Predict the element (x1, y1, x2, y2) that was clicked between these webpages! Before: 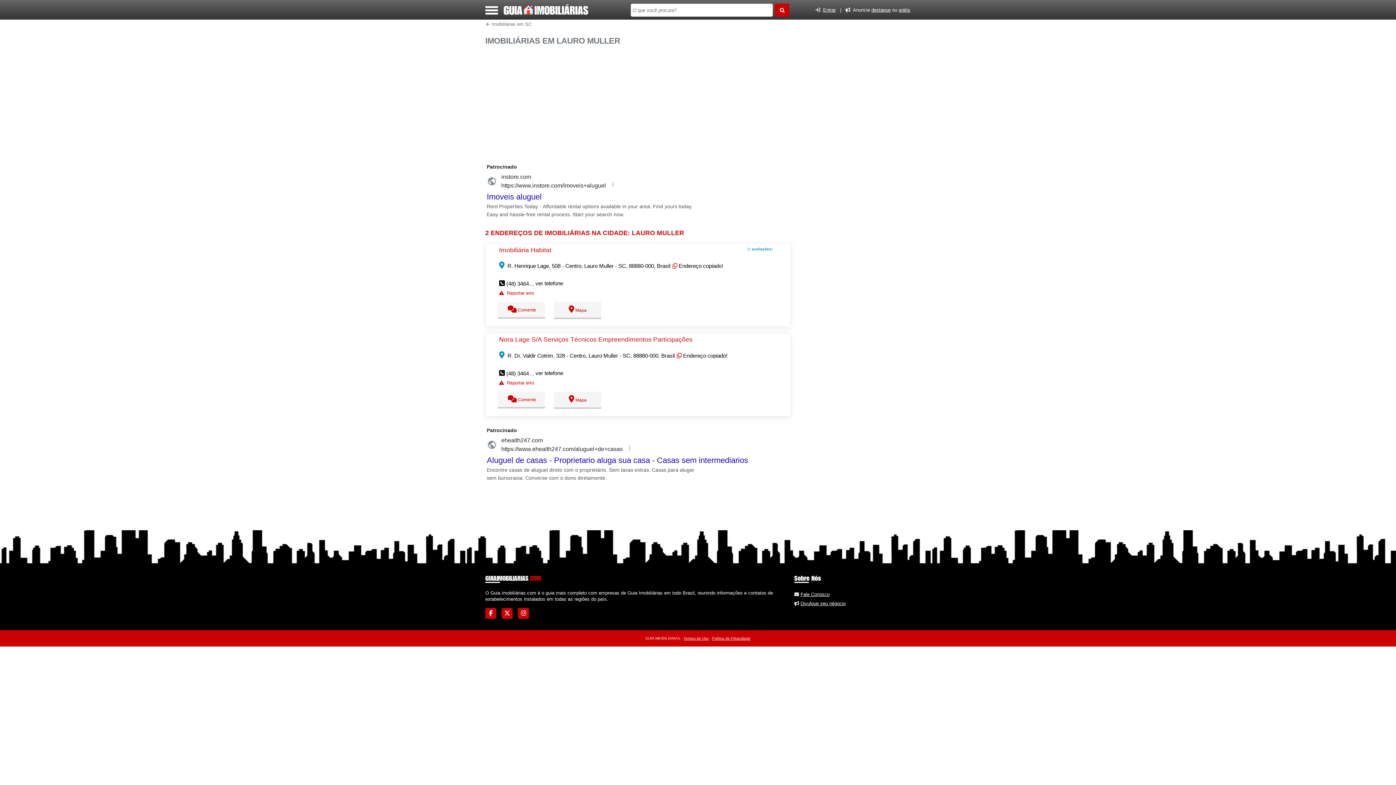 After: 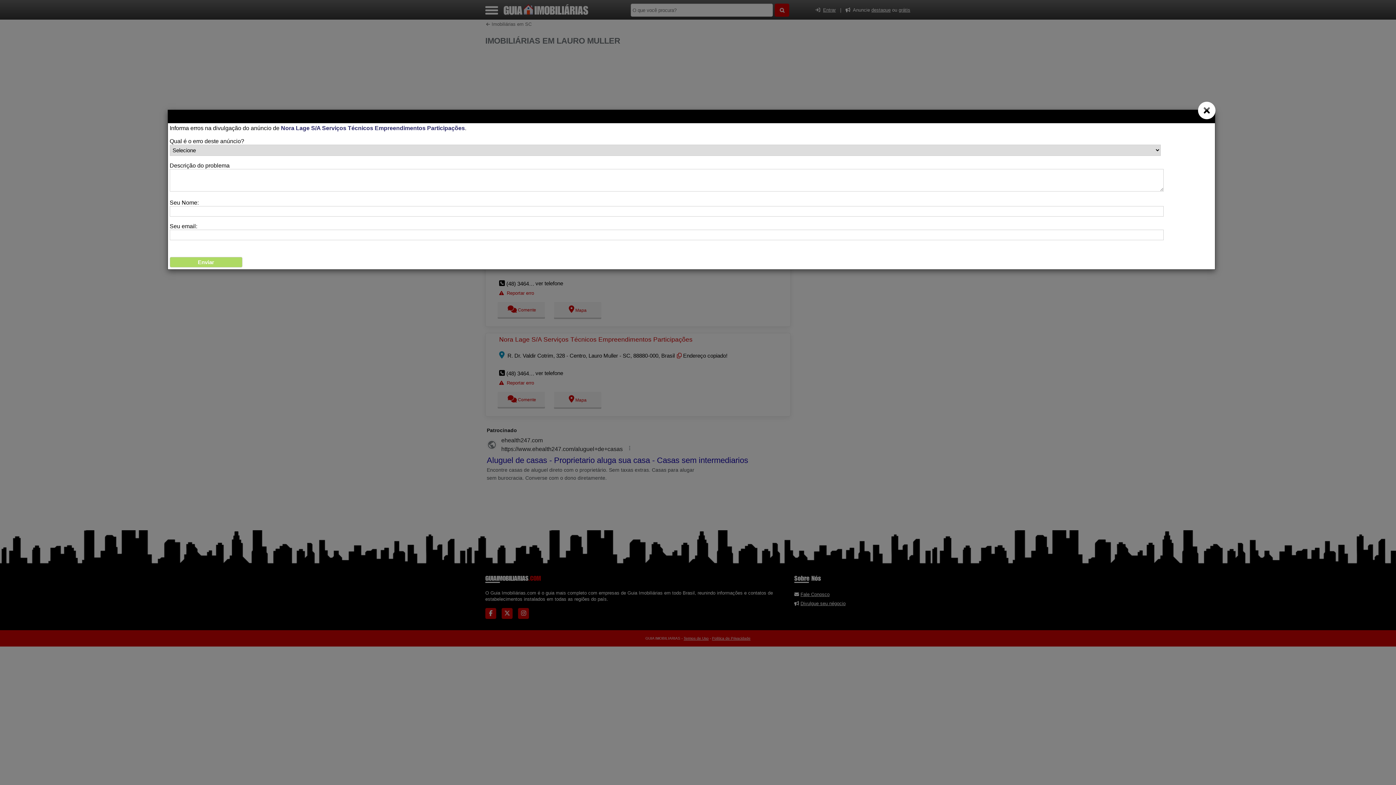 Action: label: Reportar erro bbox: (506, 380, 534, 385)